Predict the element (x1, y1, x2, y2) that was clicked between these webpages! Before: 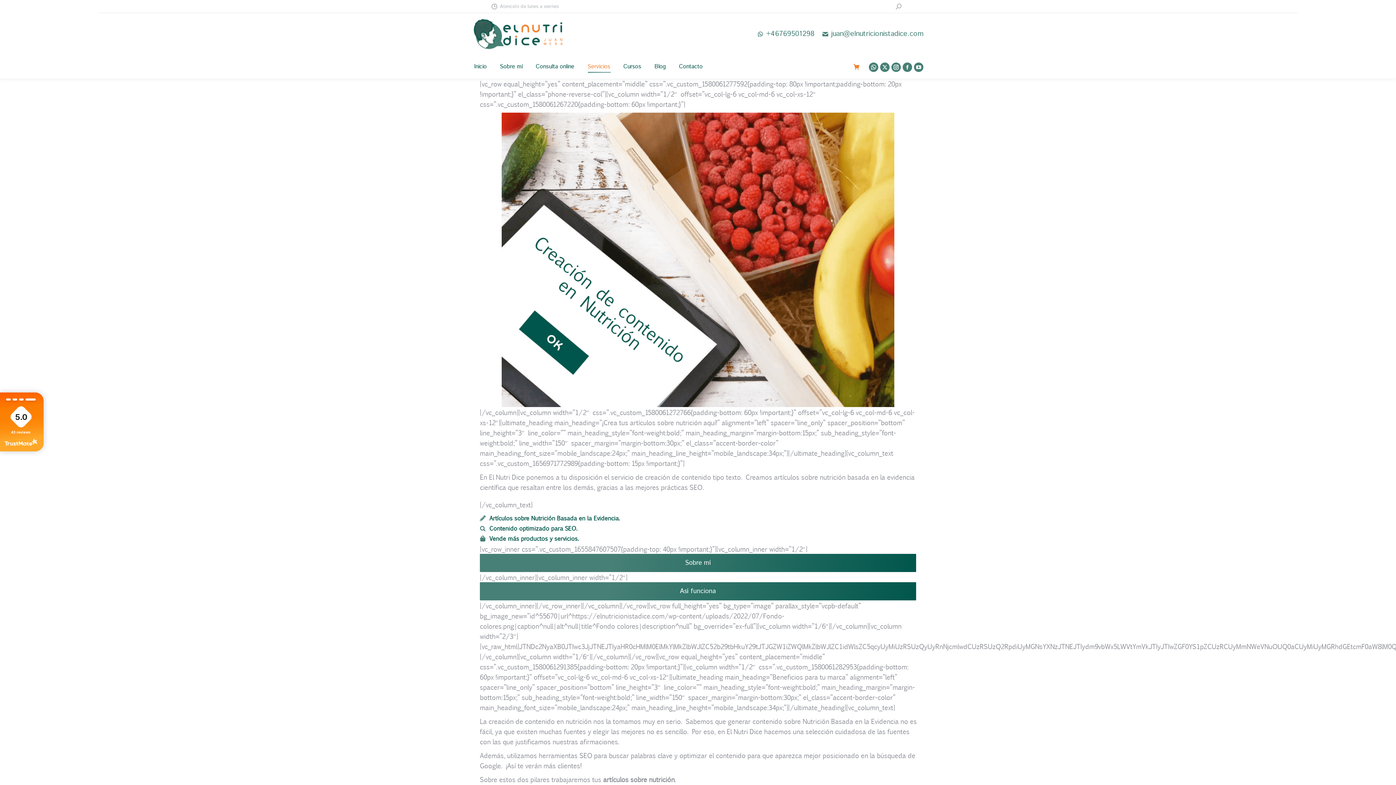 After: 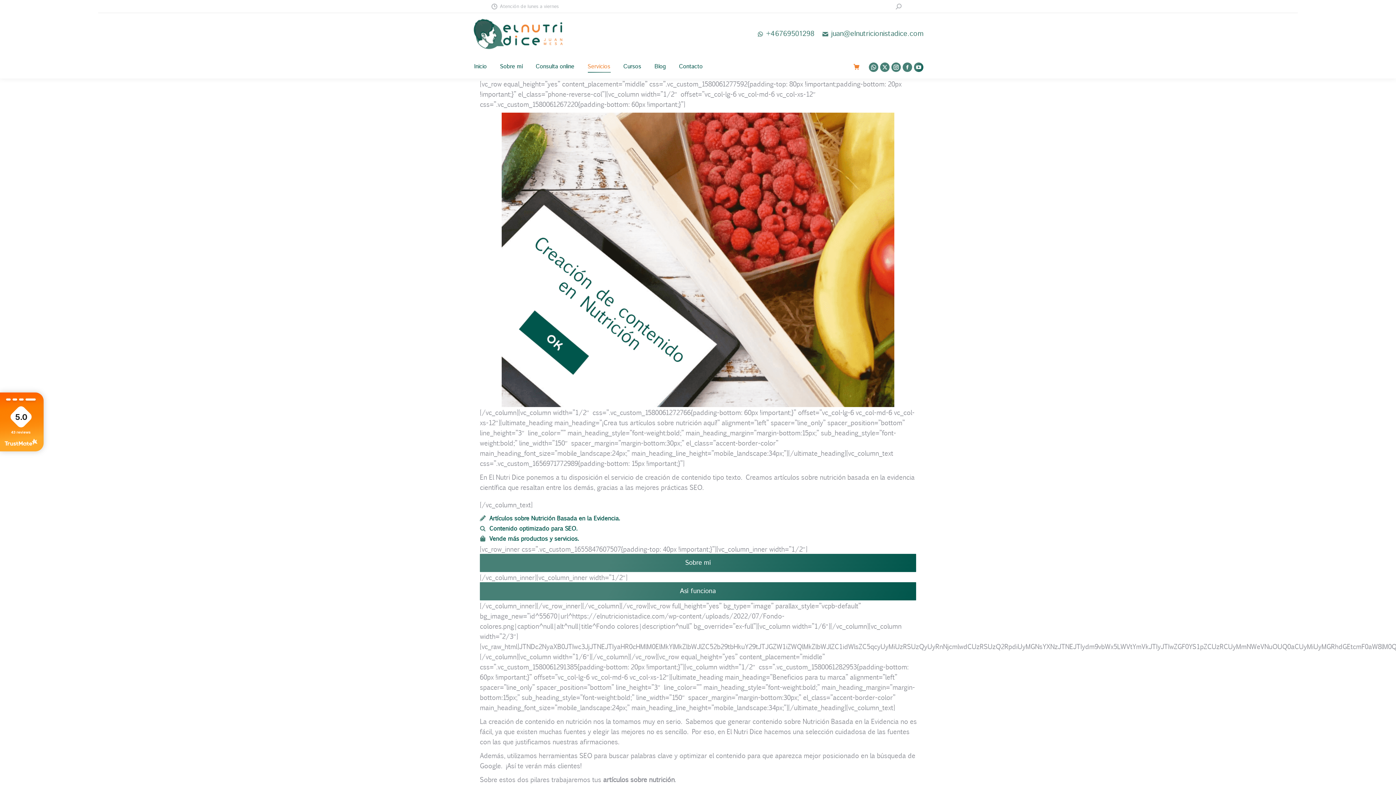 Action: label: YouTube page opens in new window bbox: (914, 62, 923, 72)